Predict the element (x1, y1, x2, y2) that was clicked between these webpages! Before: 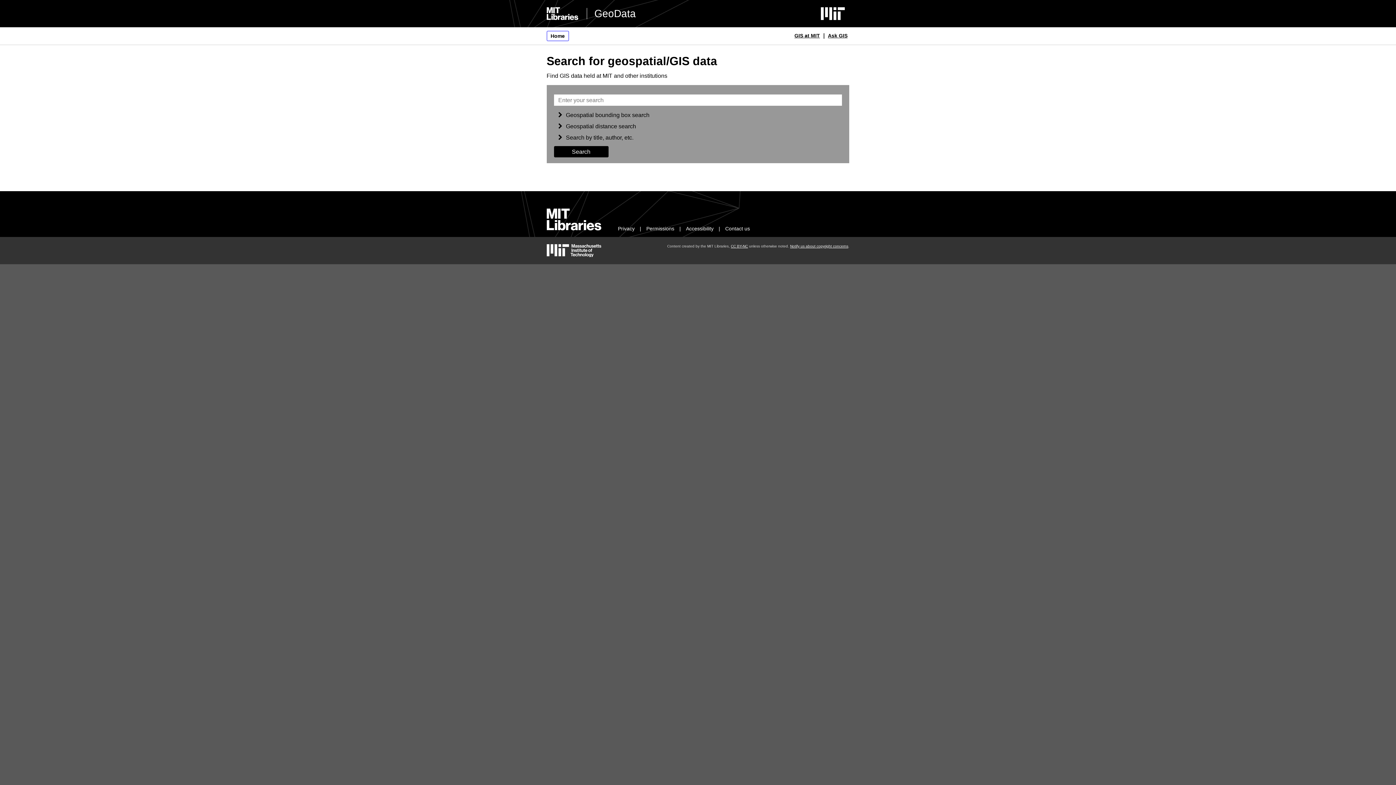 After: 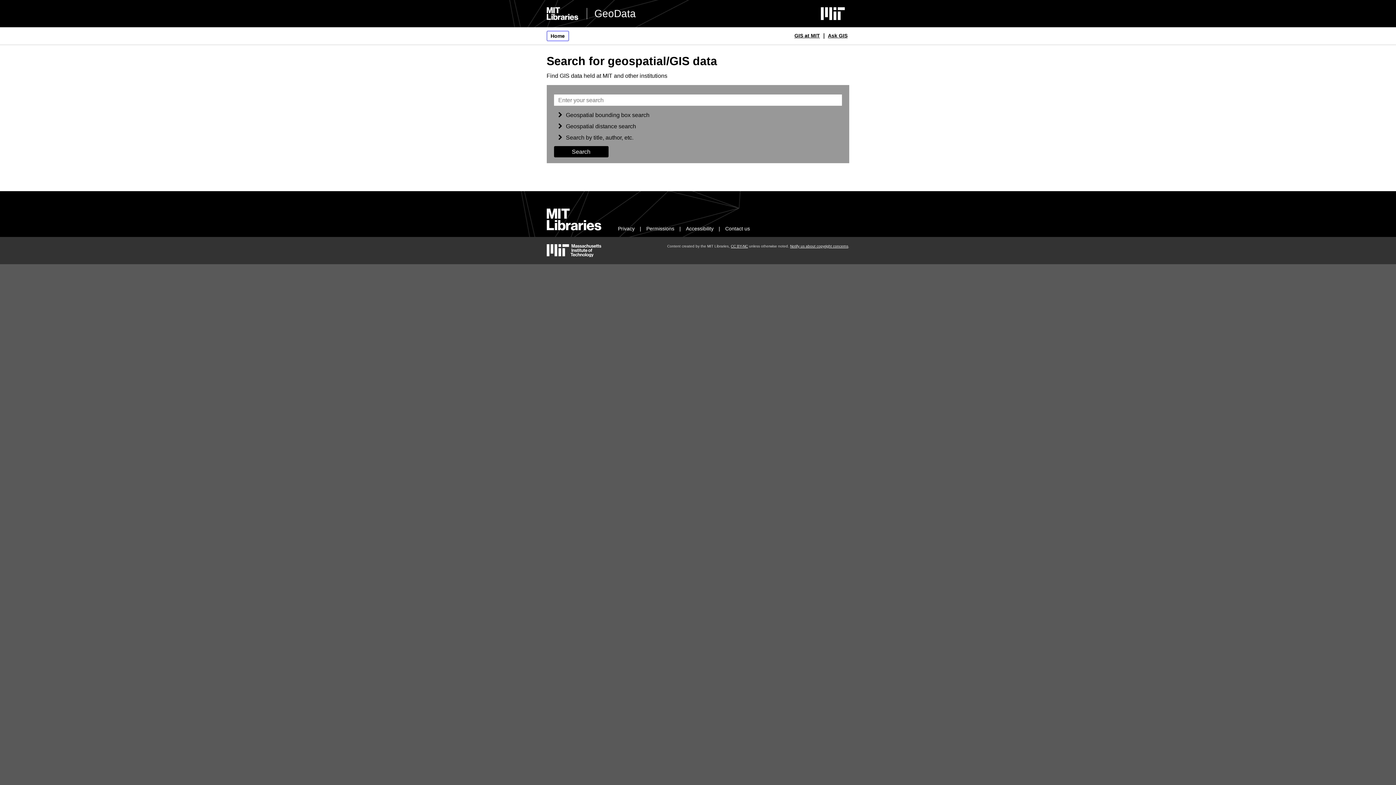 Action: bbox: (586, 7, 636, 19) label: GeoData